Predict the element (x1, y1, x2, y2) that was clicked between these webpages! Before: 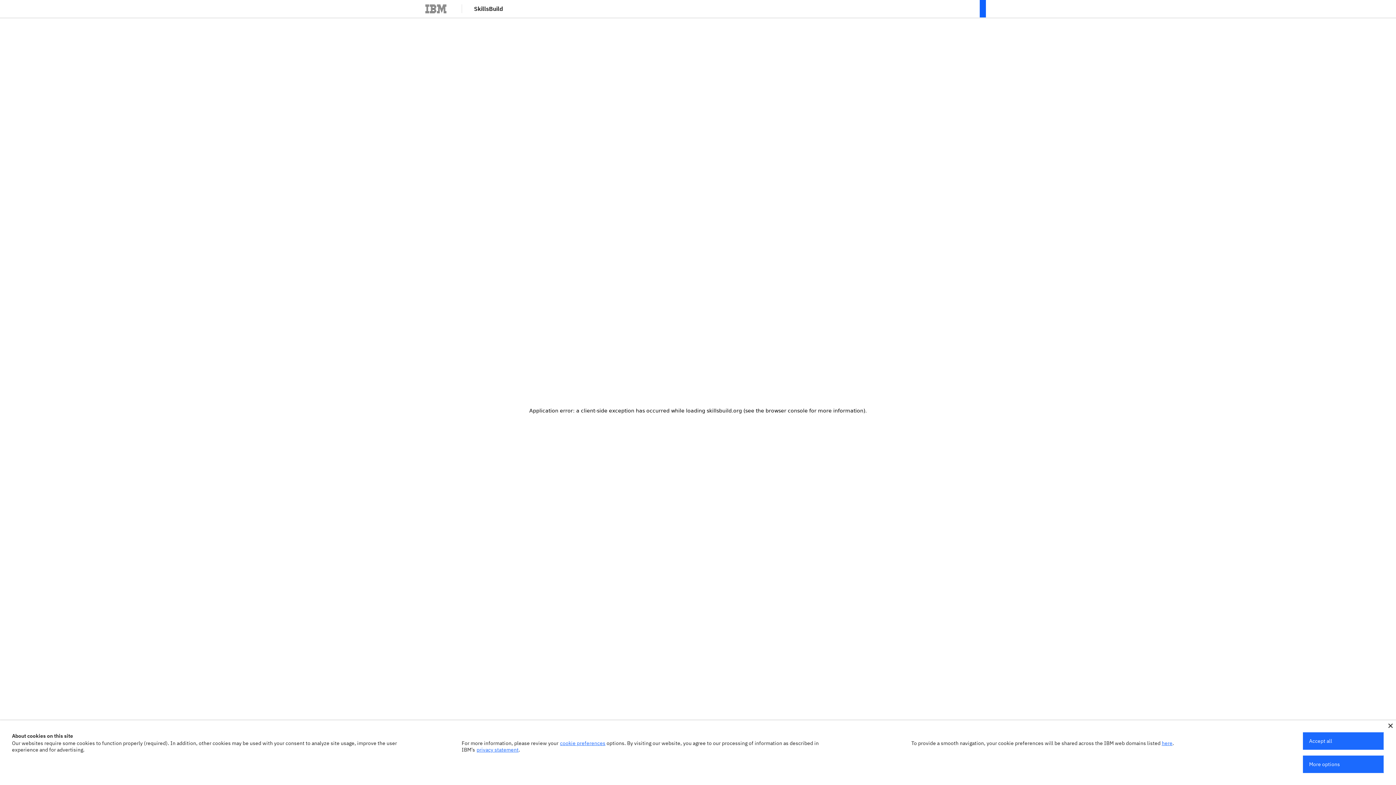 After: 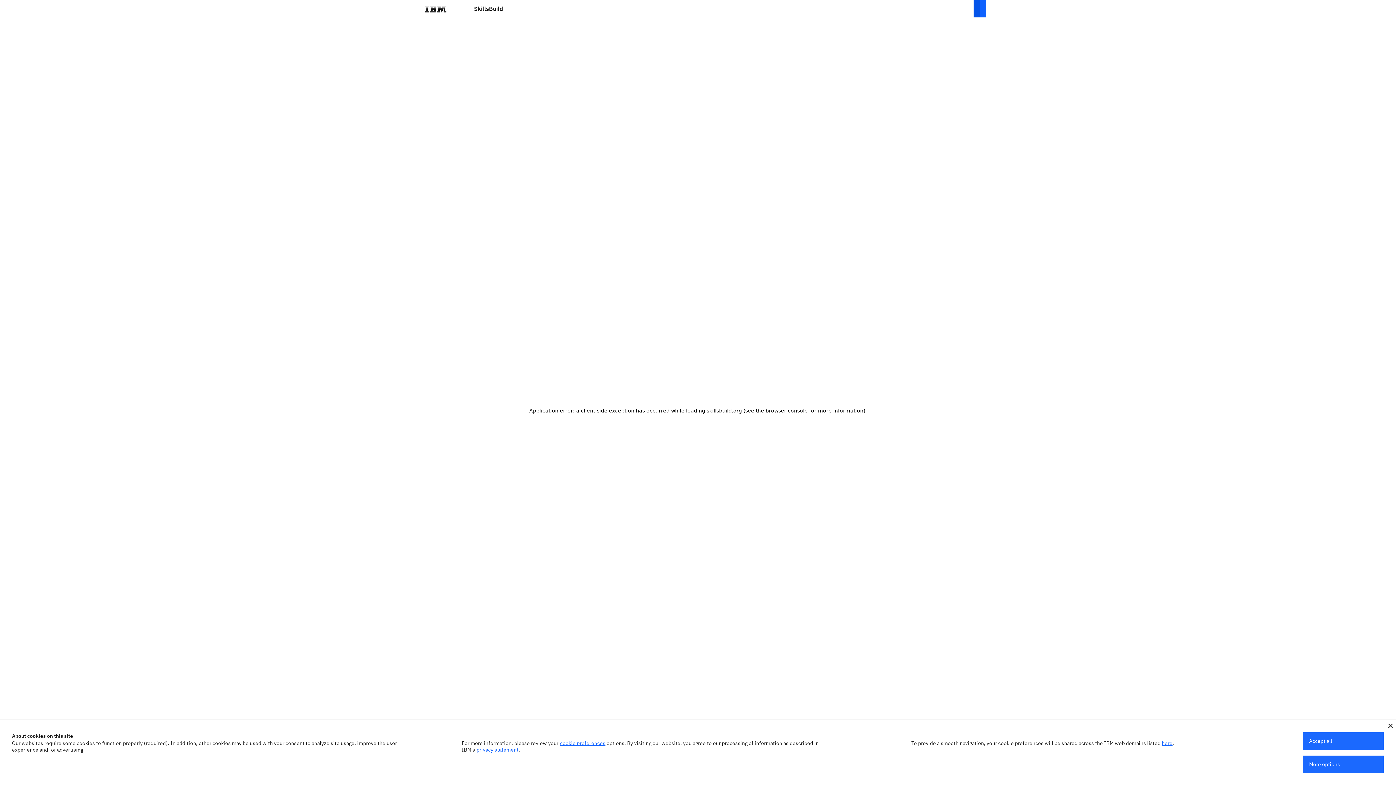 Action: bbox: (973, 0, 980, 17)